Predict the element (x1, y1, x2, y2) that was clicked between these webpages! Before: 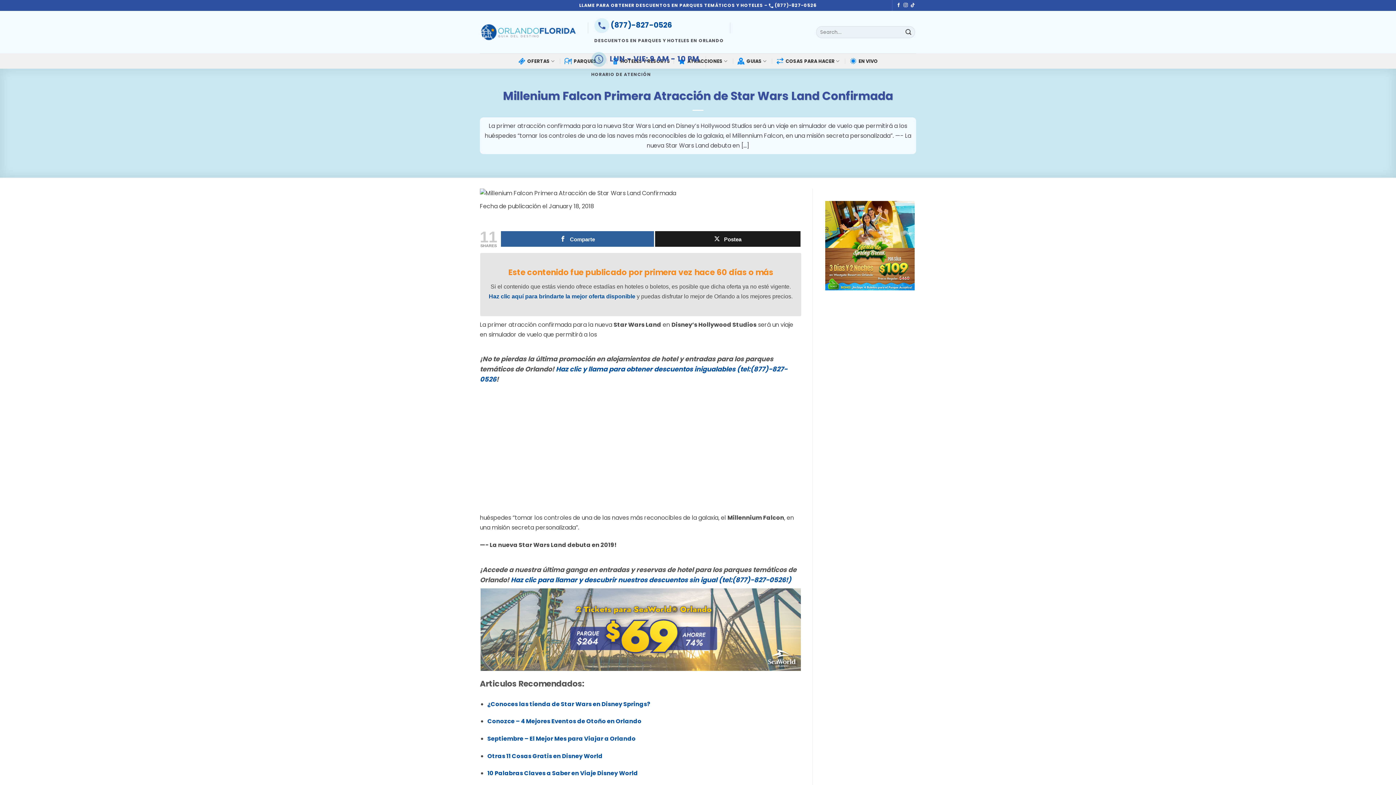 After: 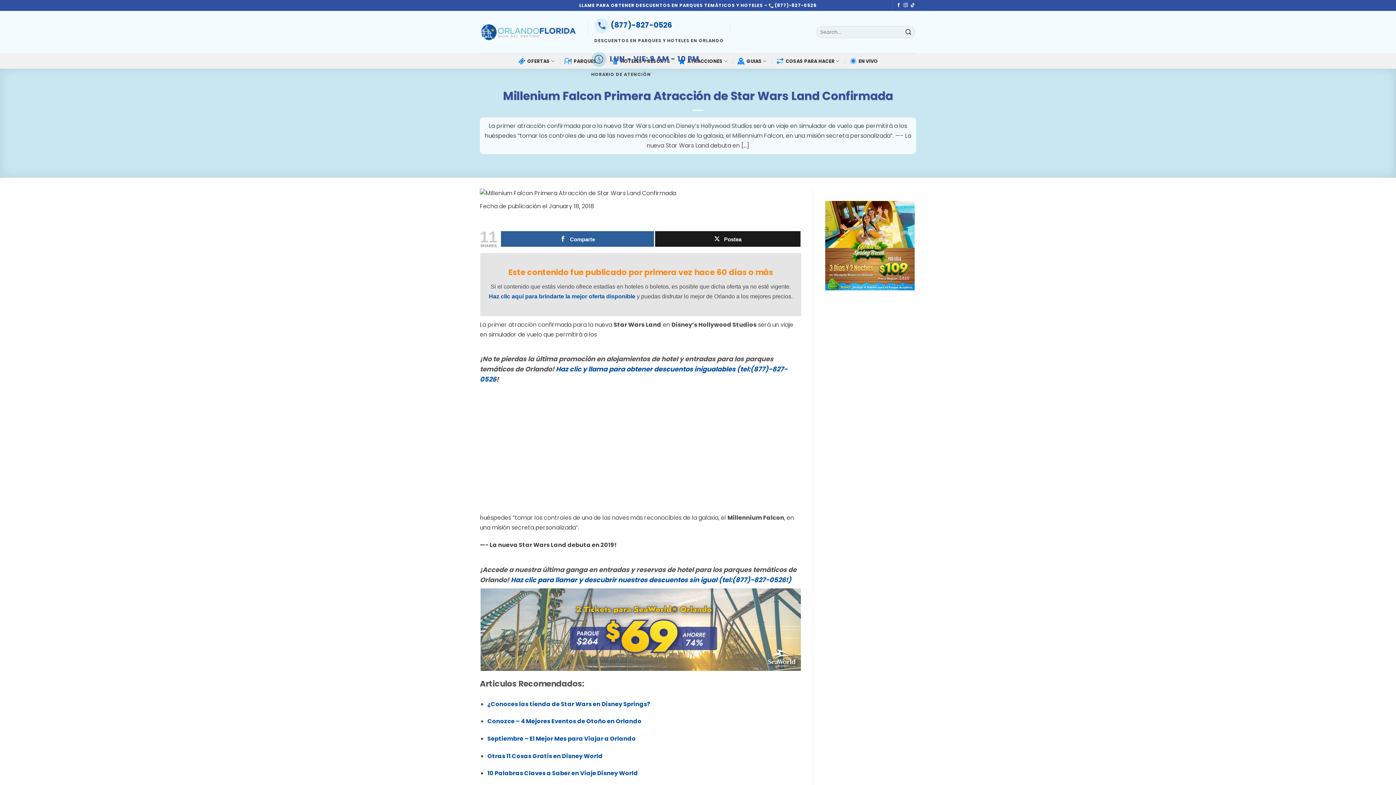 Action: bbox: (487, 717, 641, 725) label: Conozce – 4 Mejores Eventos de Otoño en Orlando